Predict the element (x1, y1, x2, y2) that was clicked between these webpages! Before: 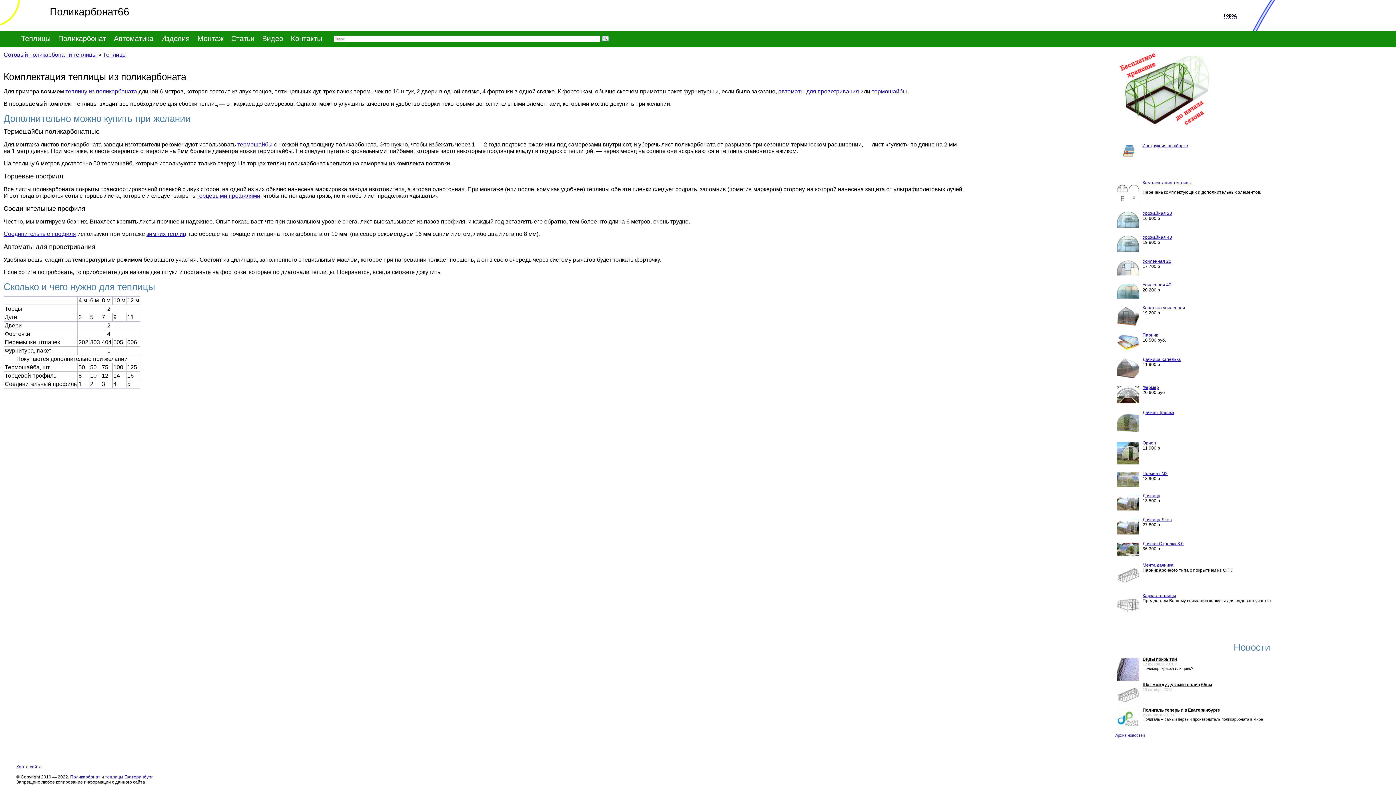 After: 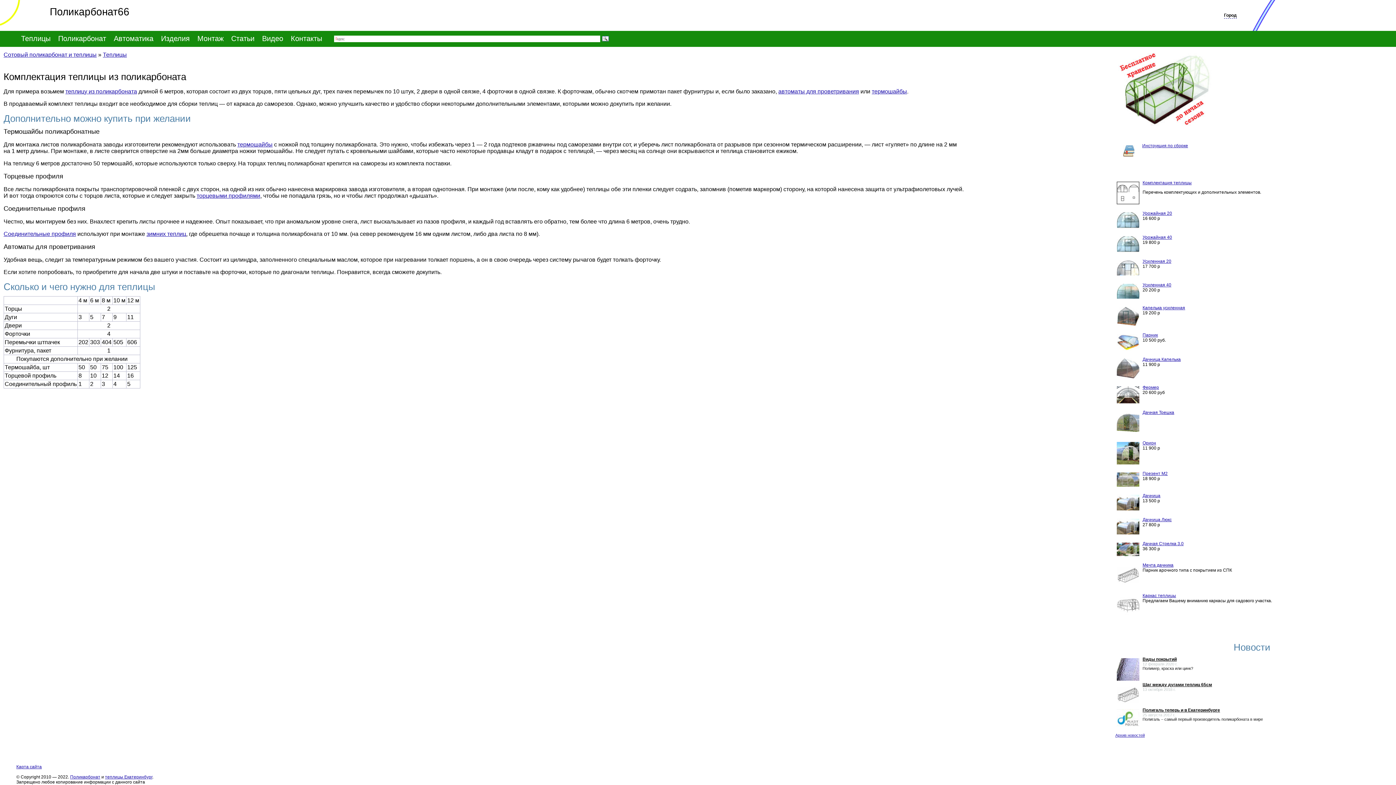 Action: bbox: (1142, 180, 1192, 185) label: Комплектация теплицы